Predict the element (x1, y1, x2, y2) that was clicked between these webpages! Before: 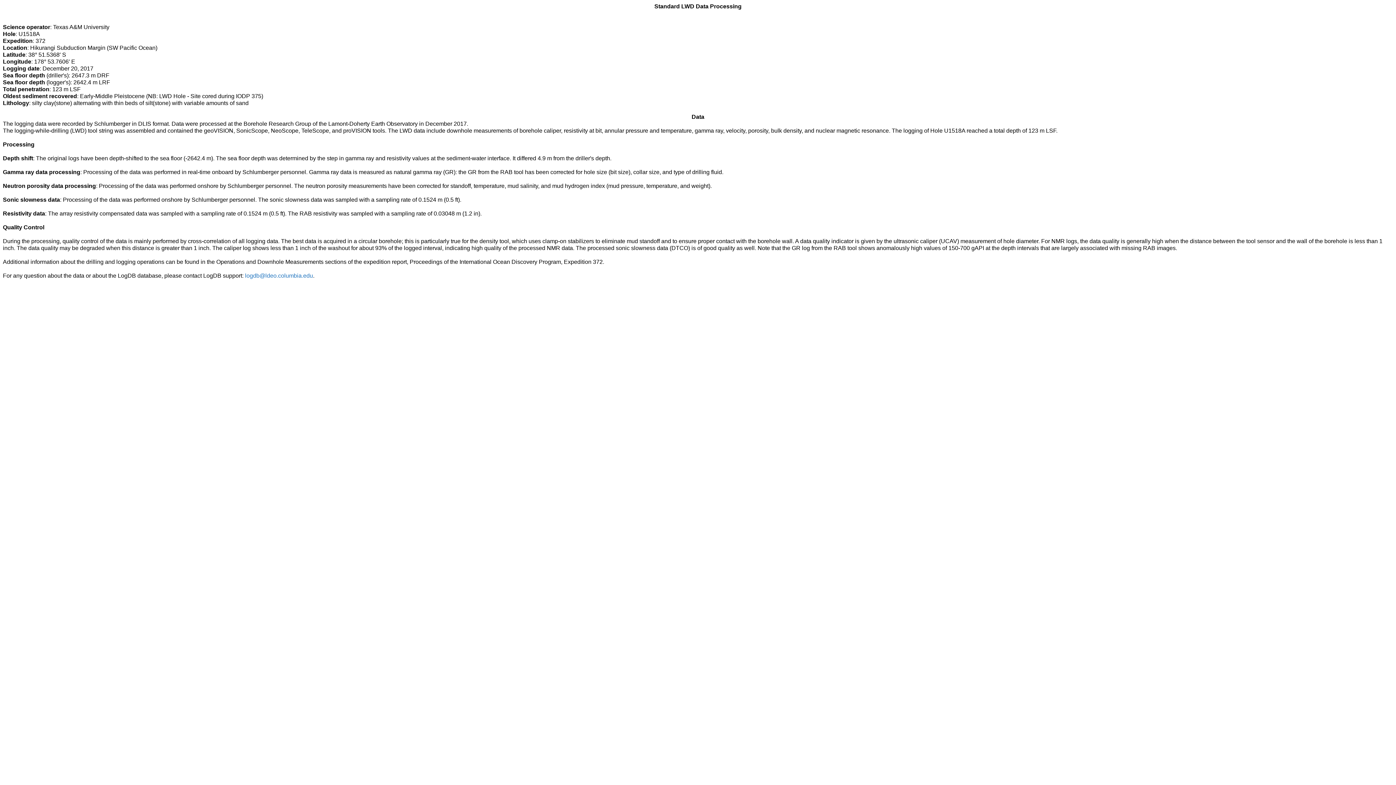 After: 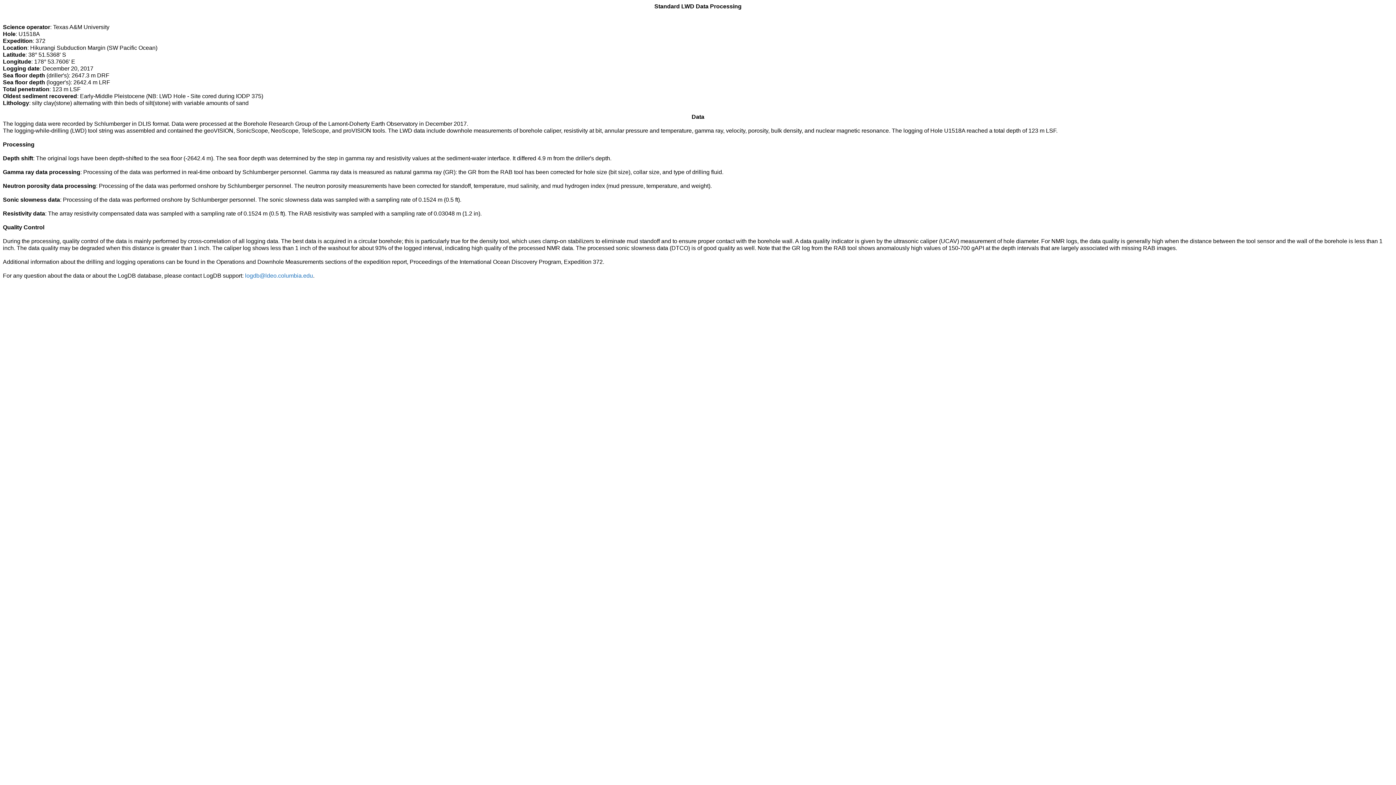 Action: bbox: (245, 272, 313, 278) label: logdb@ldeo.columbia.edu